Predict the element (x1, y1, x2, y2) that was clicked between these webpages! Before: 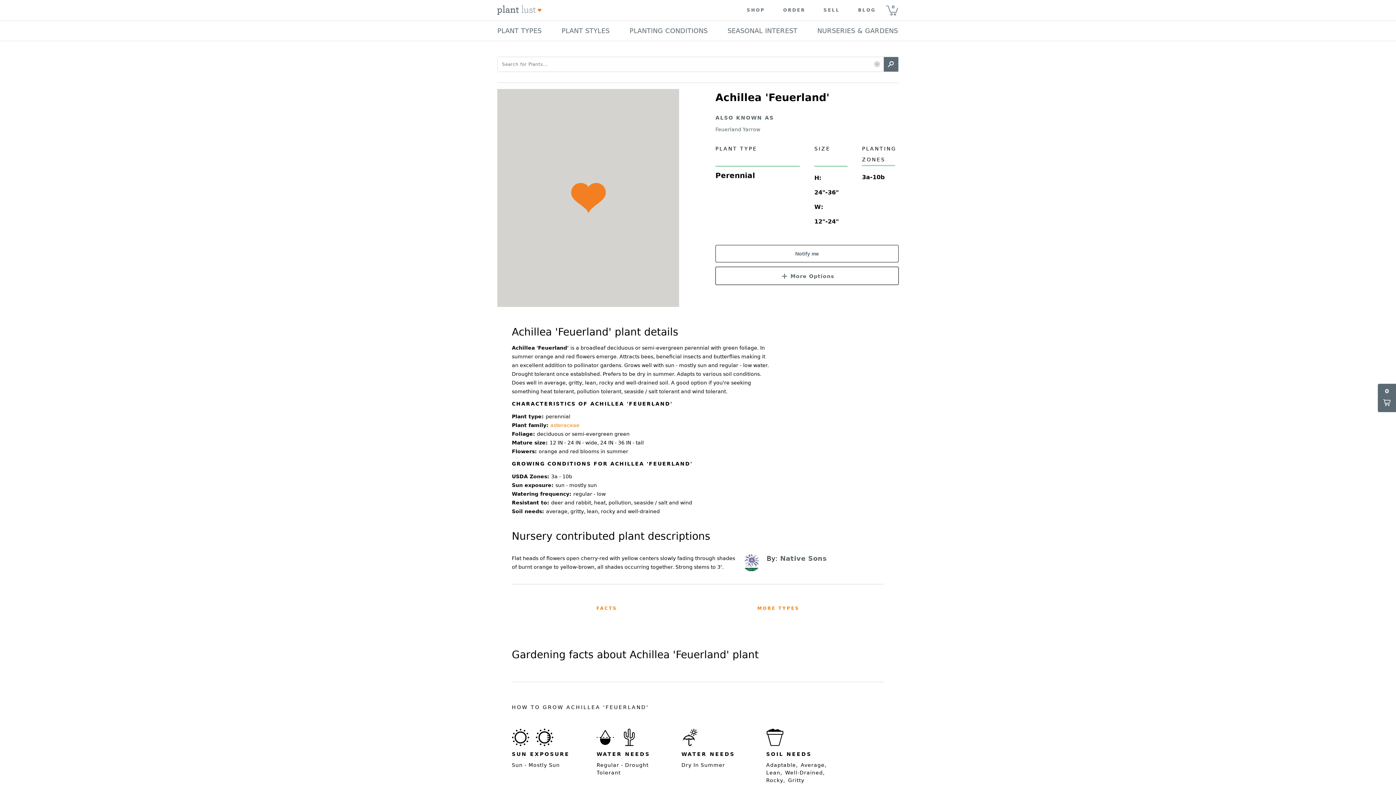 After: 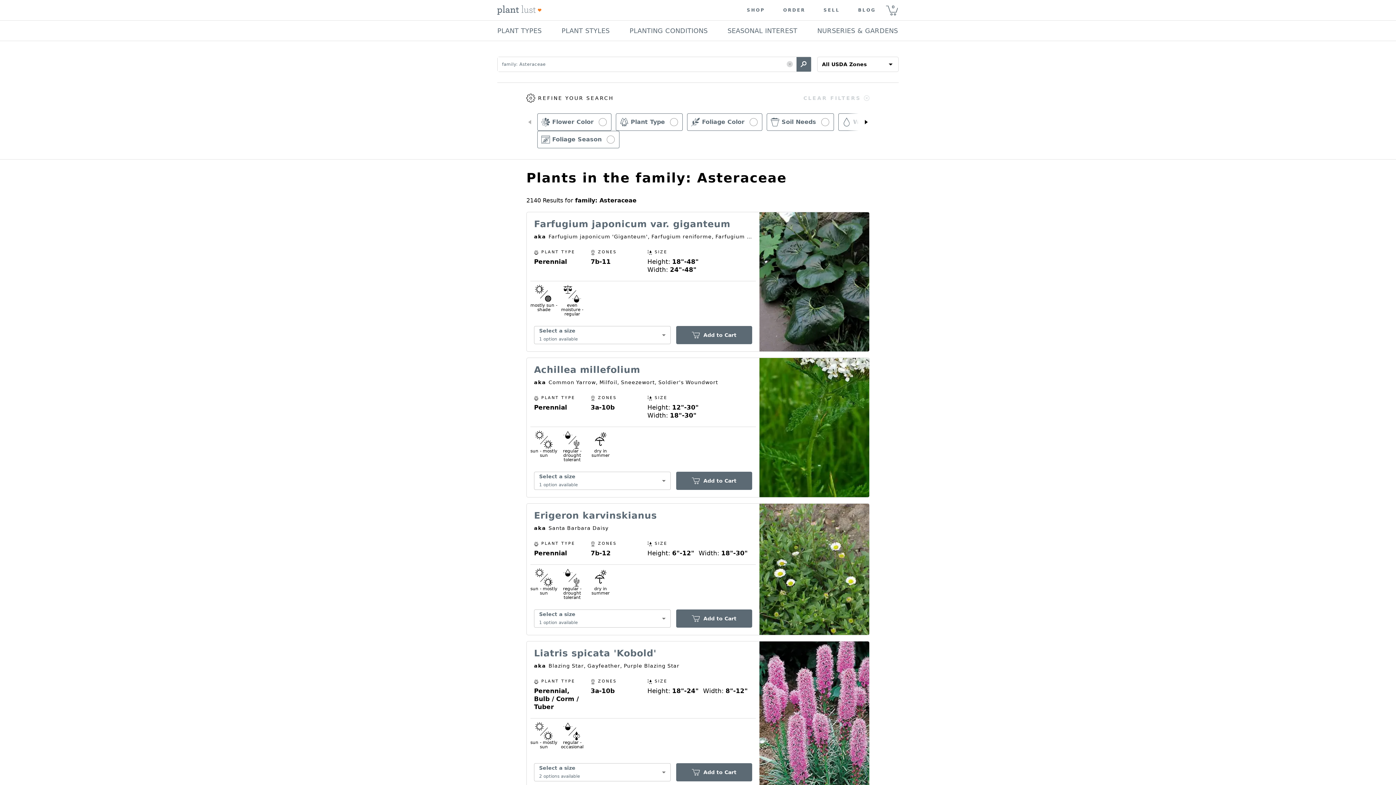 Action: label: asteraceae bbox: (550, 422, 579, 428)